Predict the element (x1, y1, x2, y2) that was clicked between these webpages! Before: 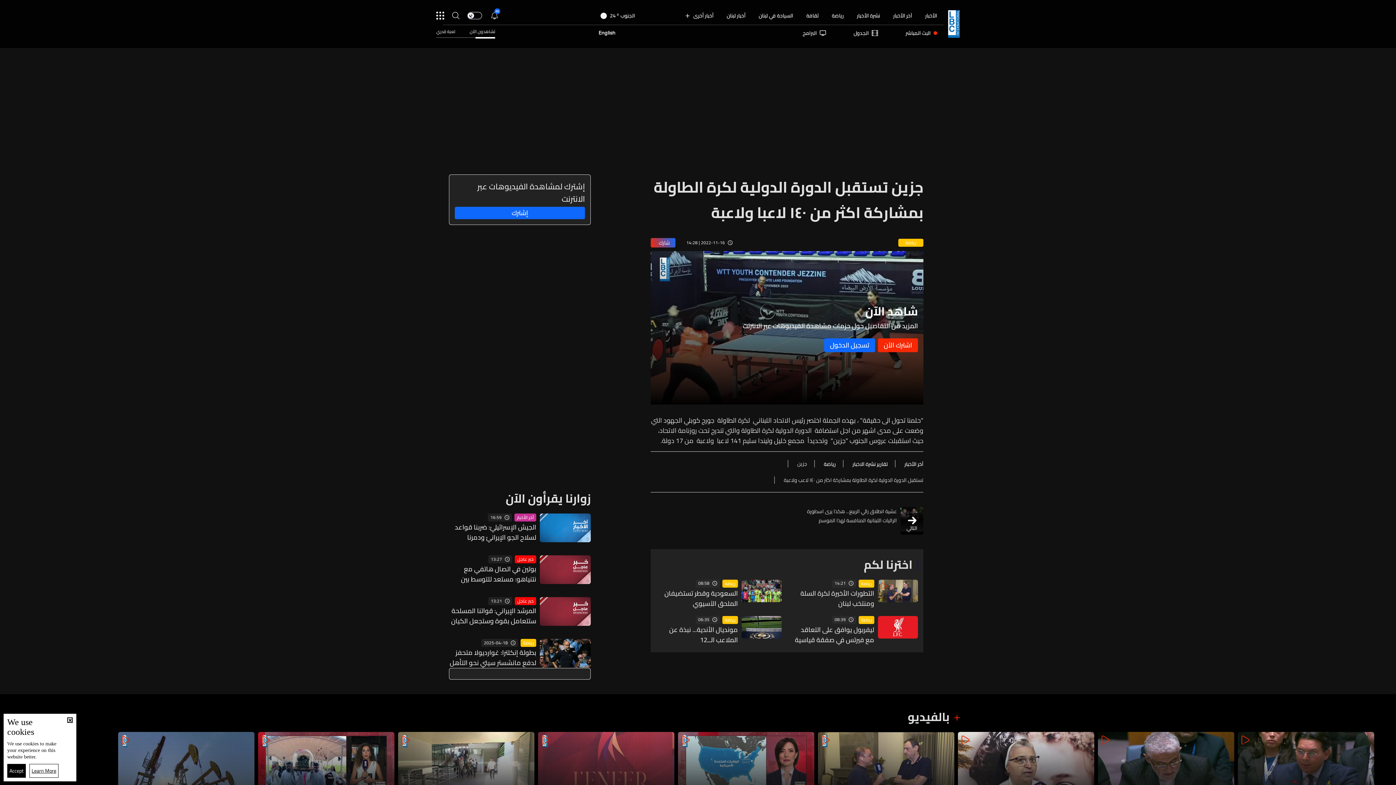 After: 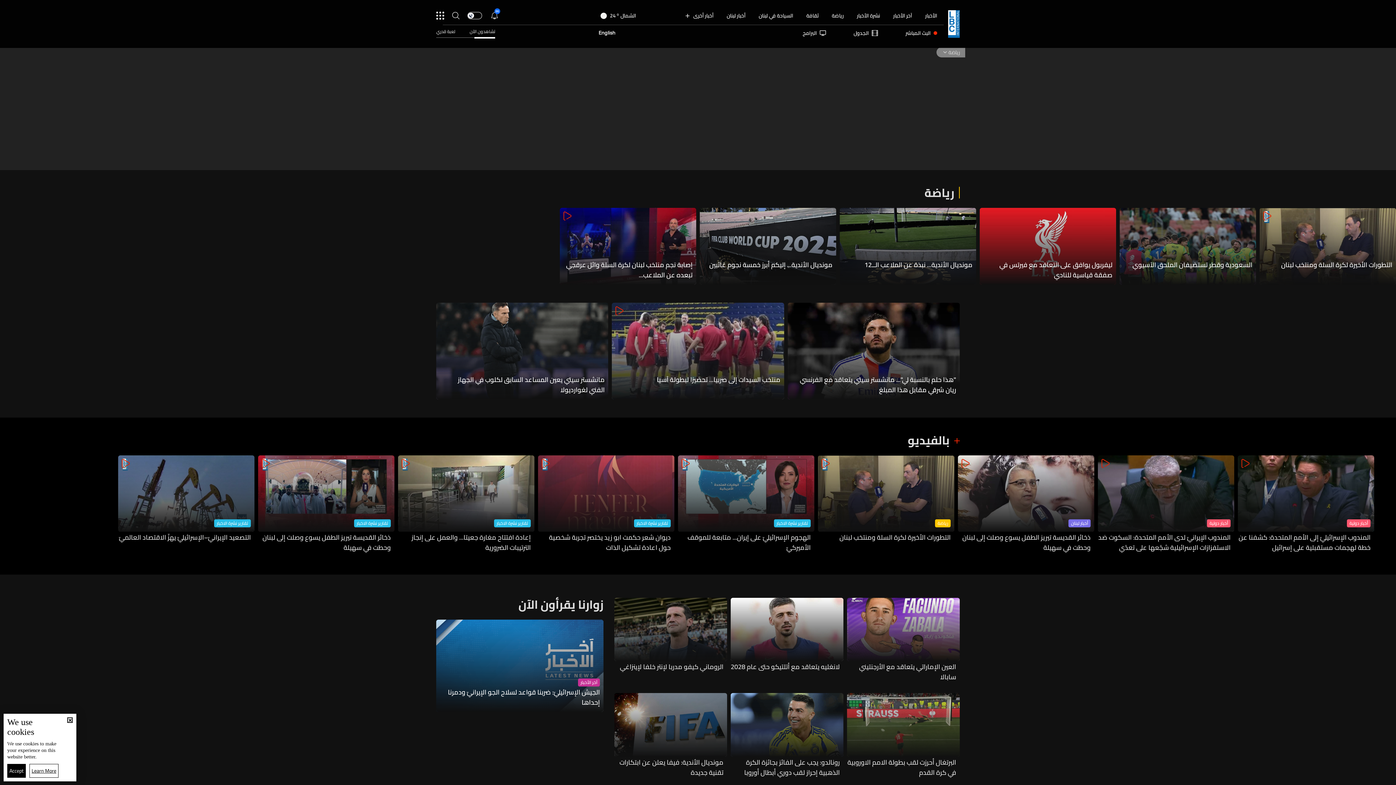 Action: bbox: (724, 580, 735, 587) label: رياضة